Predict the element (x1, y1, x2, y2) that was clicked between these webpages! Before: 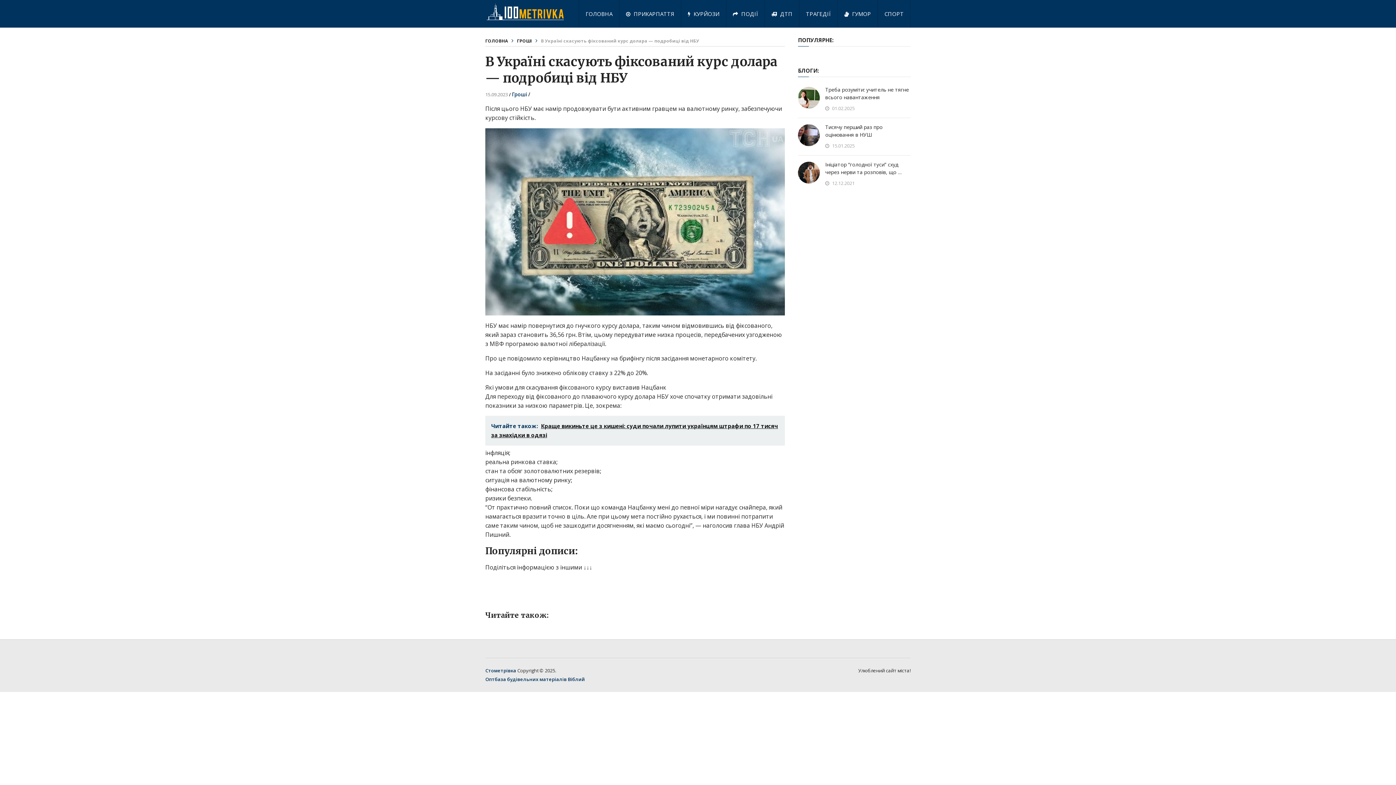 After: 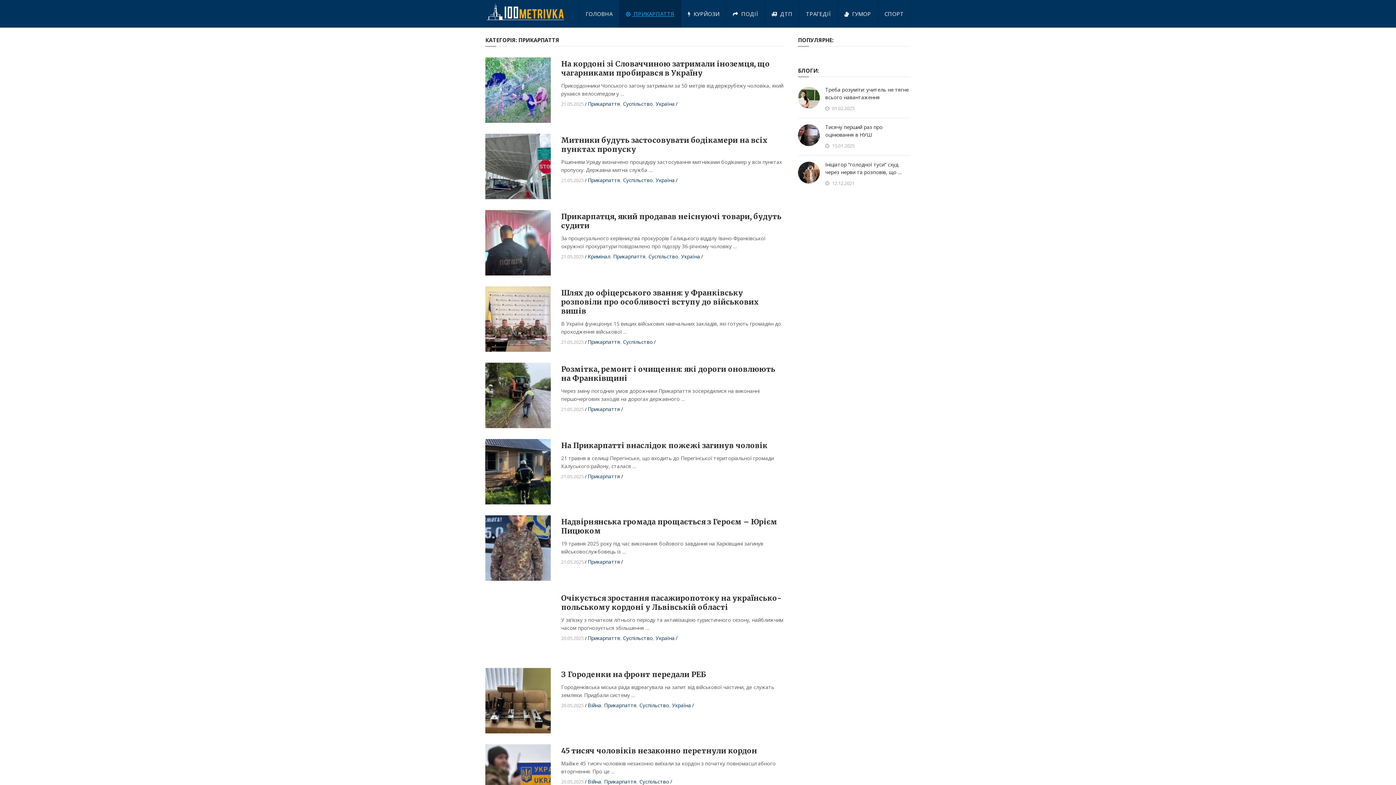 Action: bbox: (619, 0, 681, 27) label:  ПРИКАРПАТТЯ